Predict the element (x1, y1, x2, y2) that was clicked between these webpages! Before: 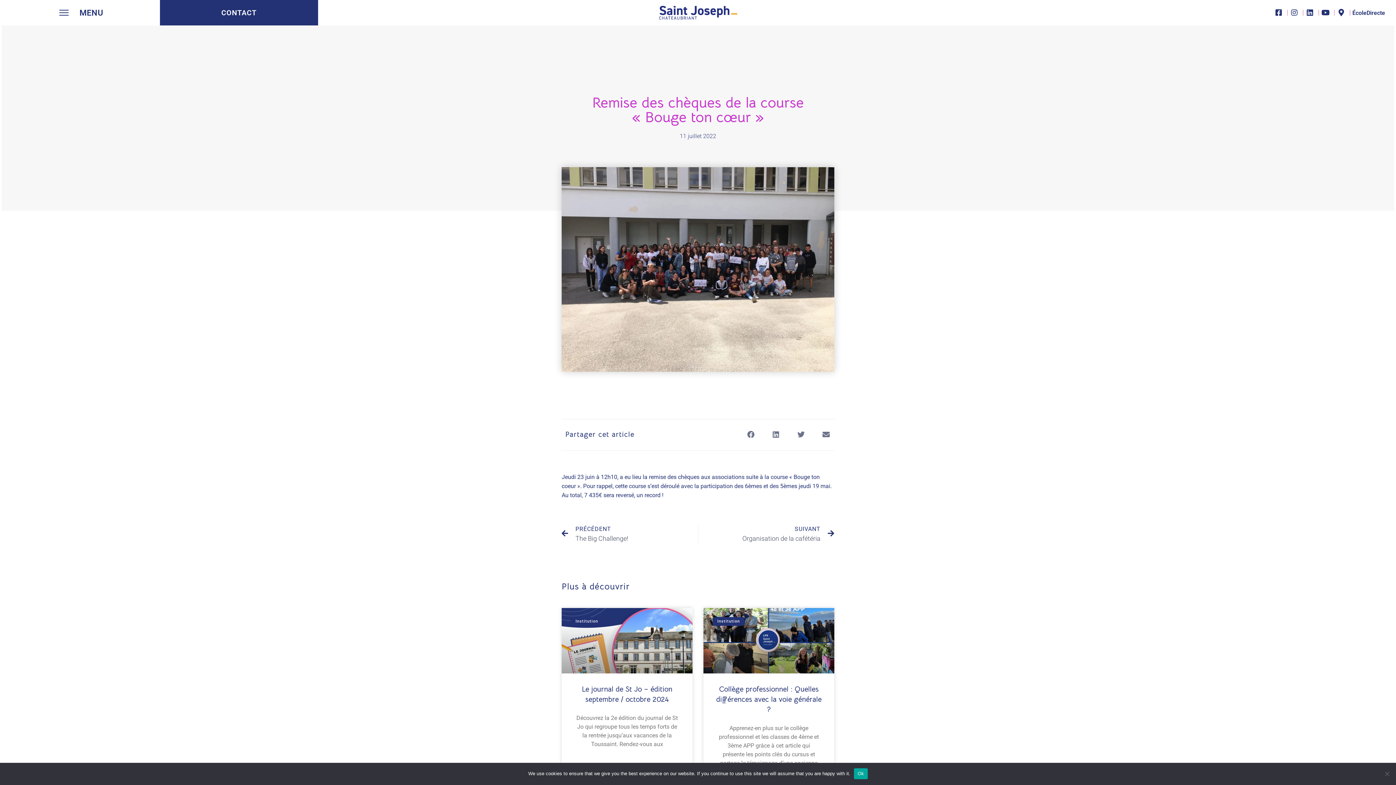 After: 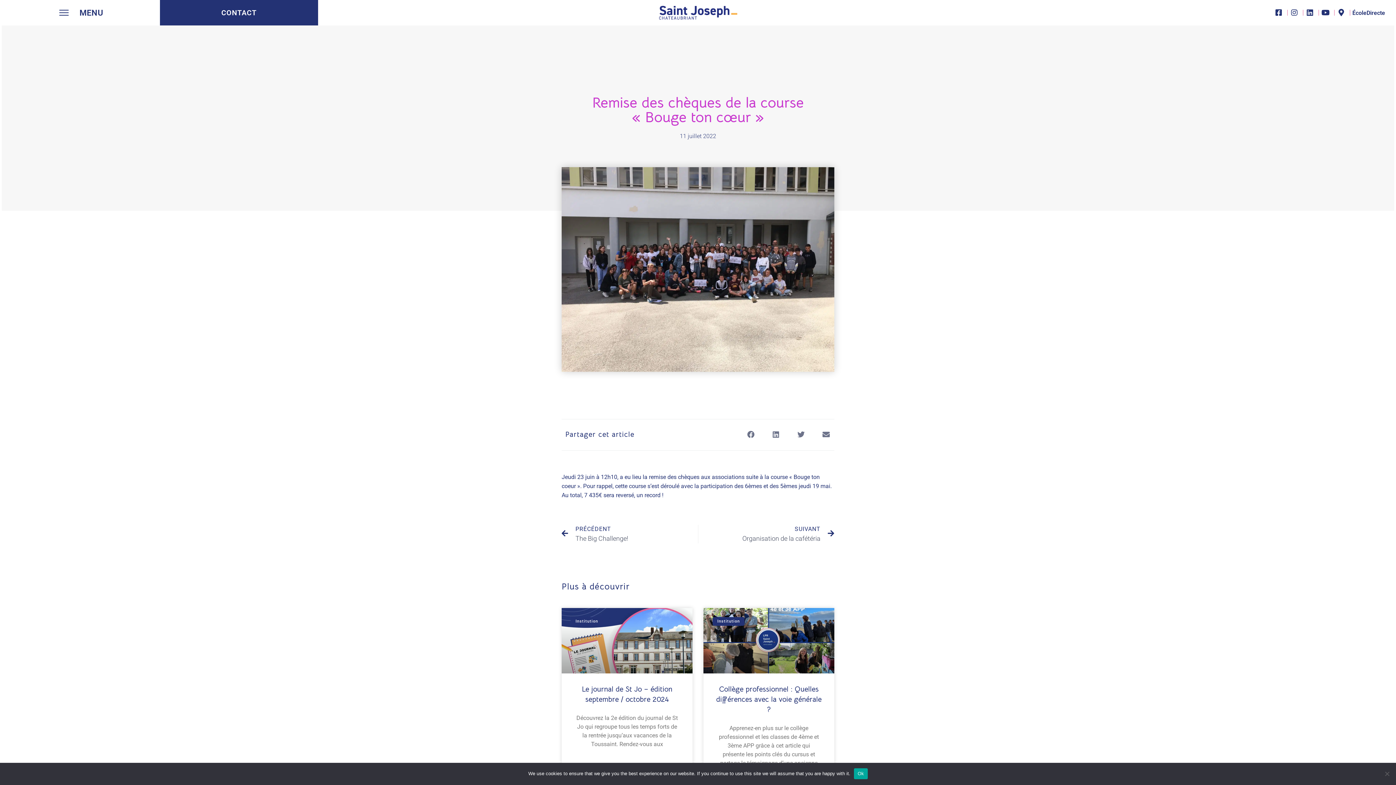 Action: bbox: (1305, 9, 1316, 16)